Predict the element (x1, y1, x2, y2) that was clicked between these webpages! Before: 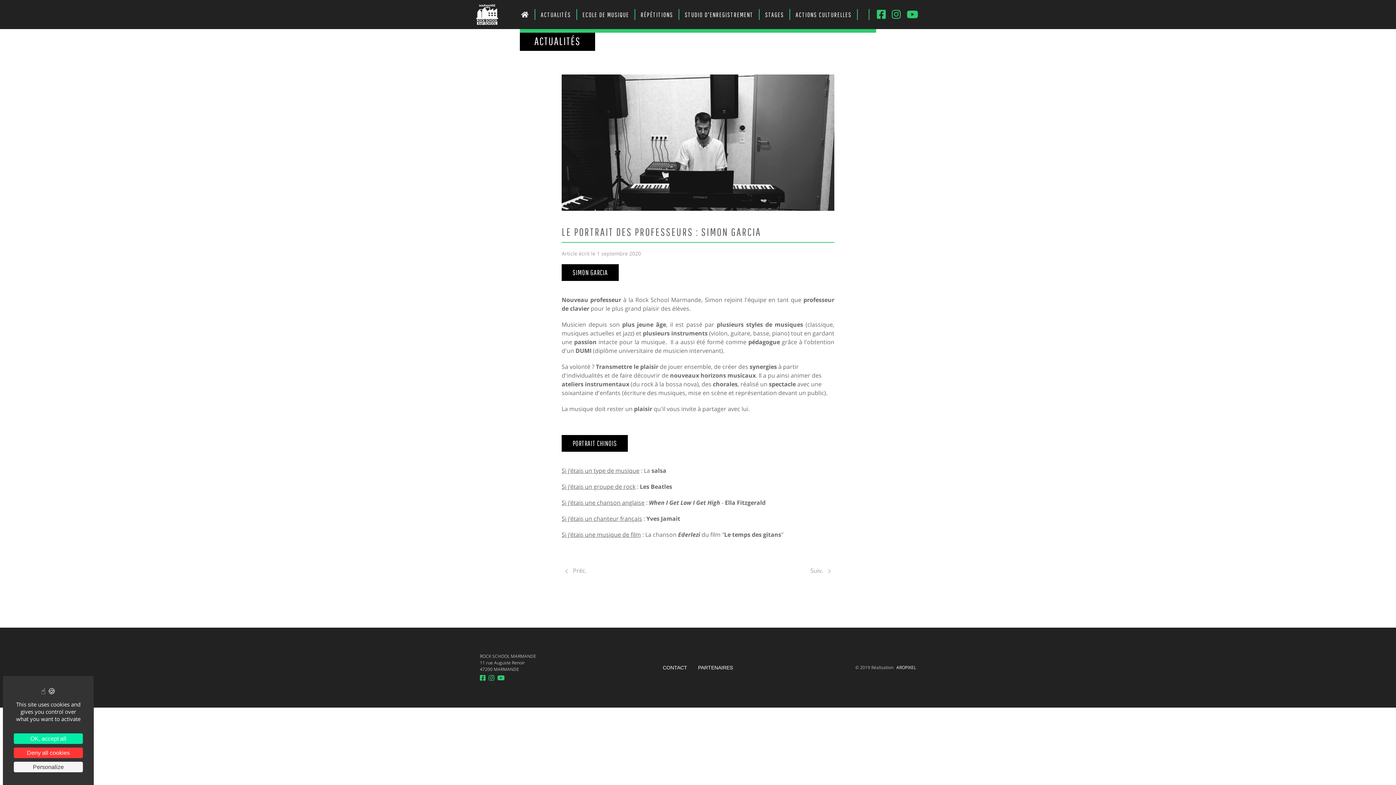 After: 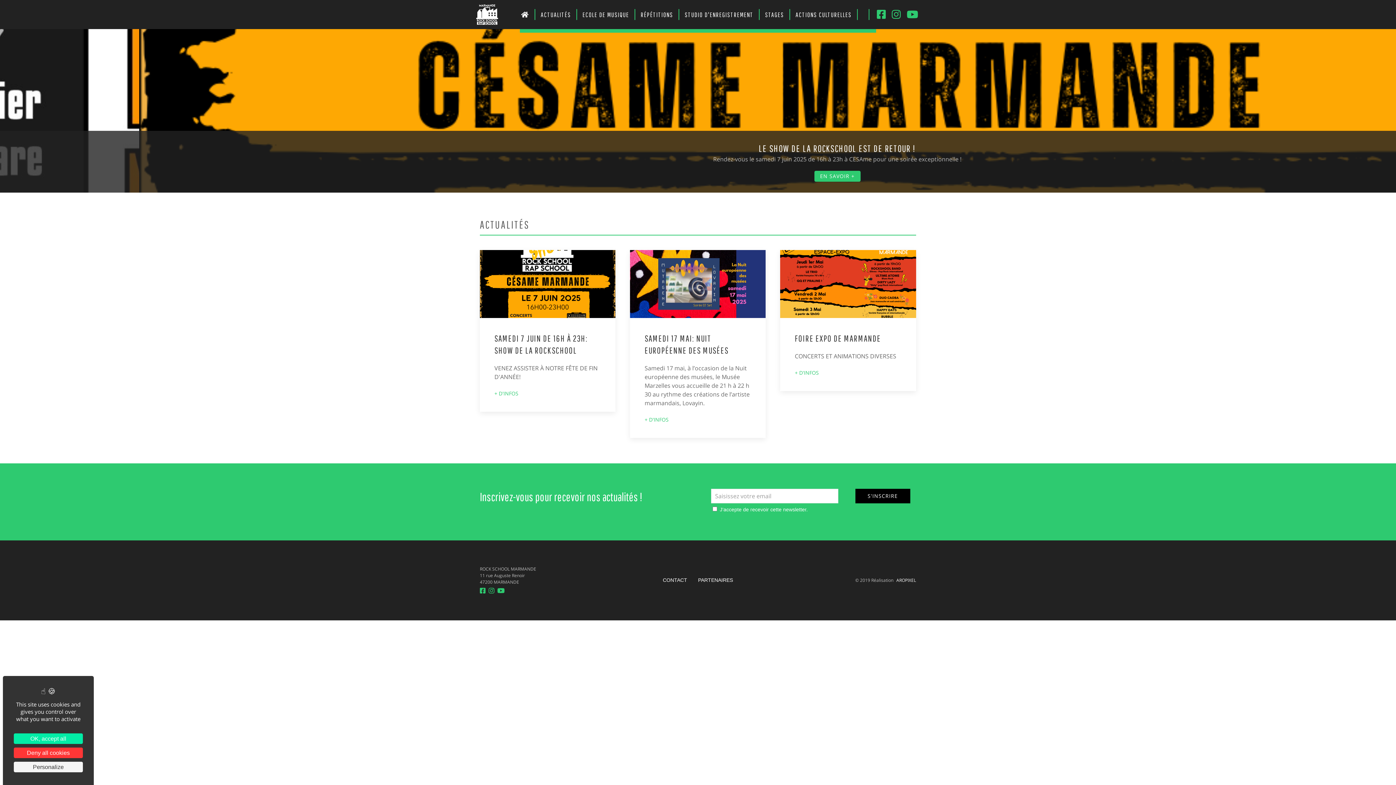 Action: bbox: (515, 0, 534, 29)